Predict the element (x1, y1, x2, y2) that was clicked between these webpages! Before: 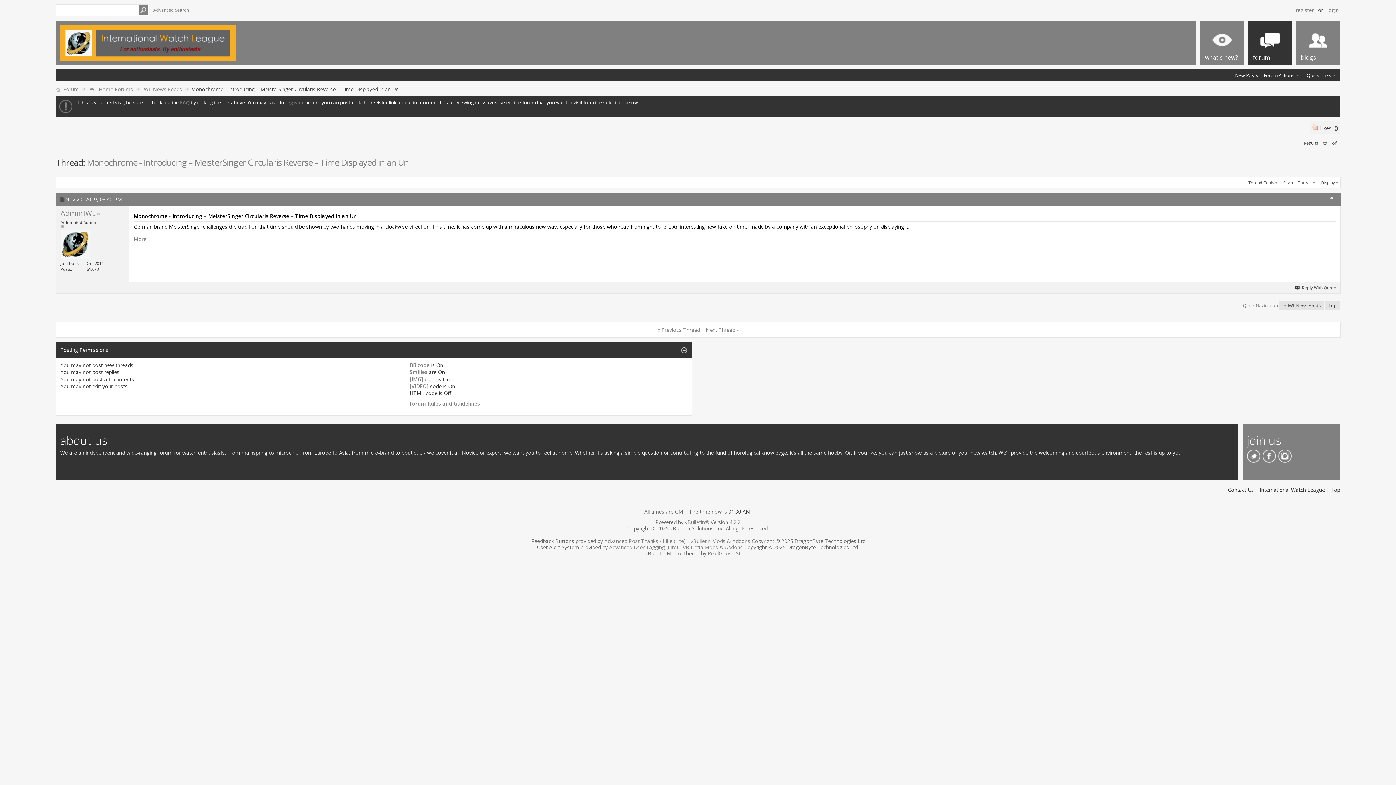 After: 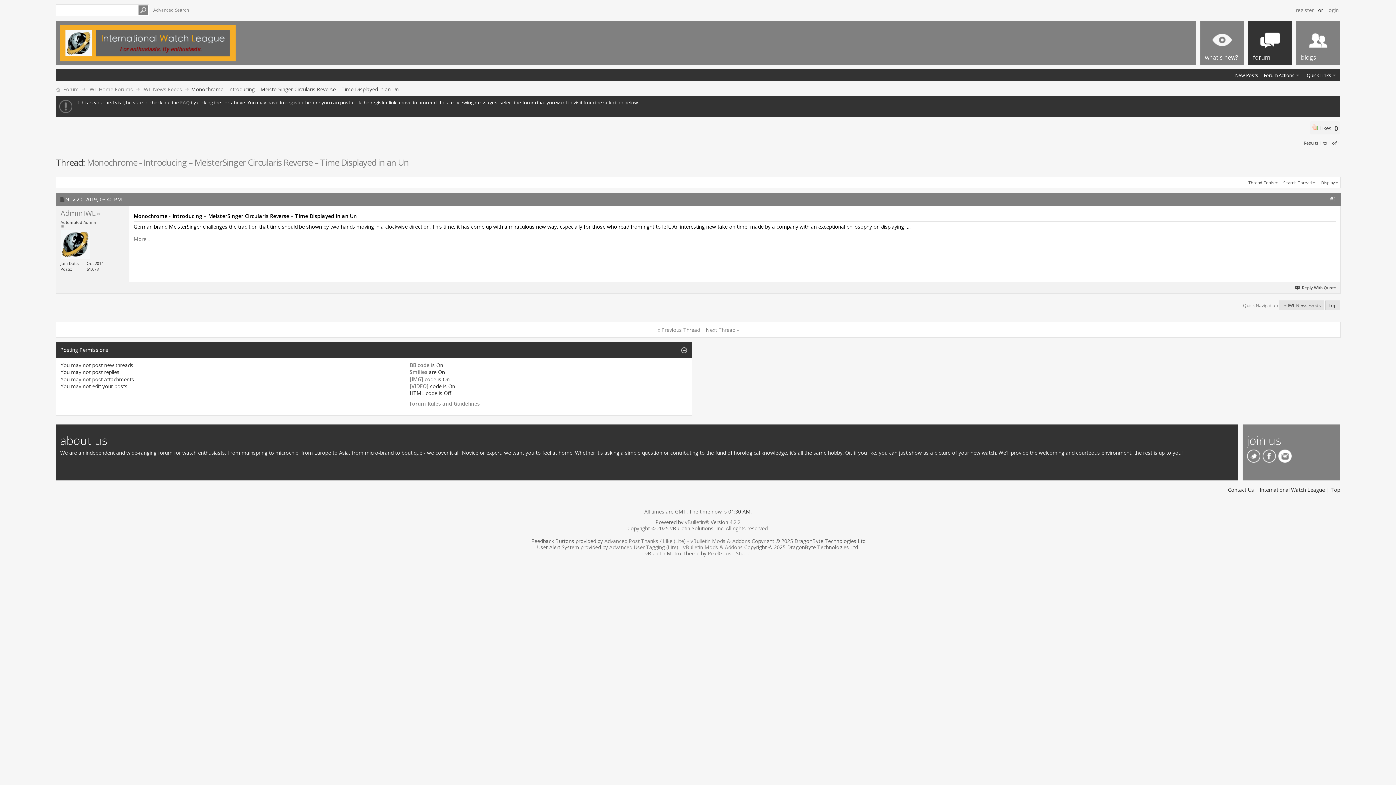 Action: bbox: (1278, 449, 1291, 463)